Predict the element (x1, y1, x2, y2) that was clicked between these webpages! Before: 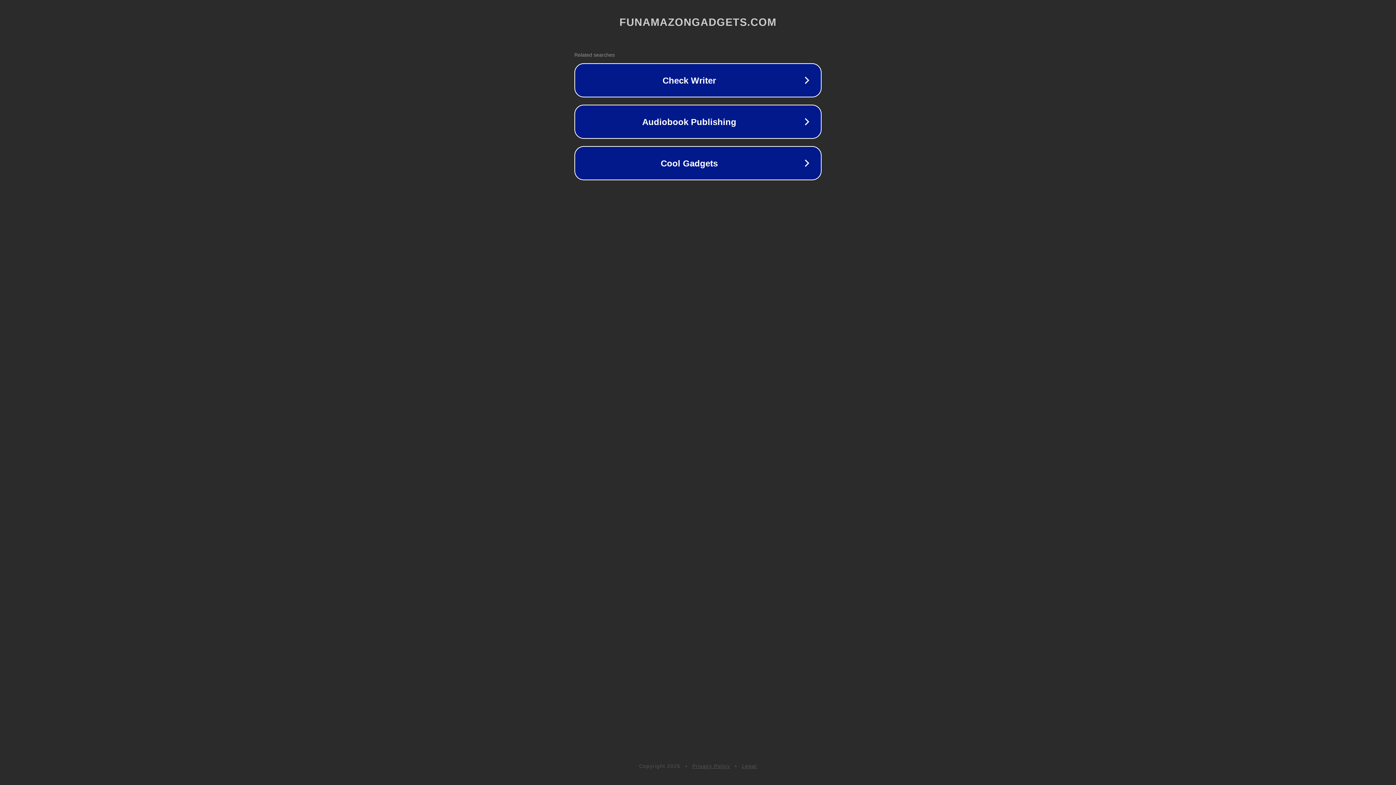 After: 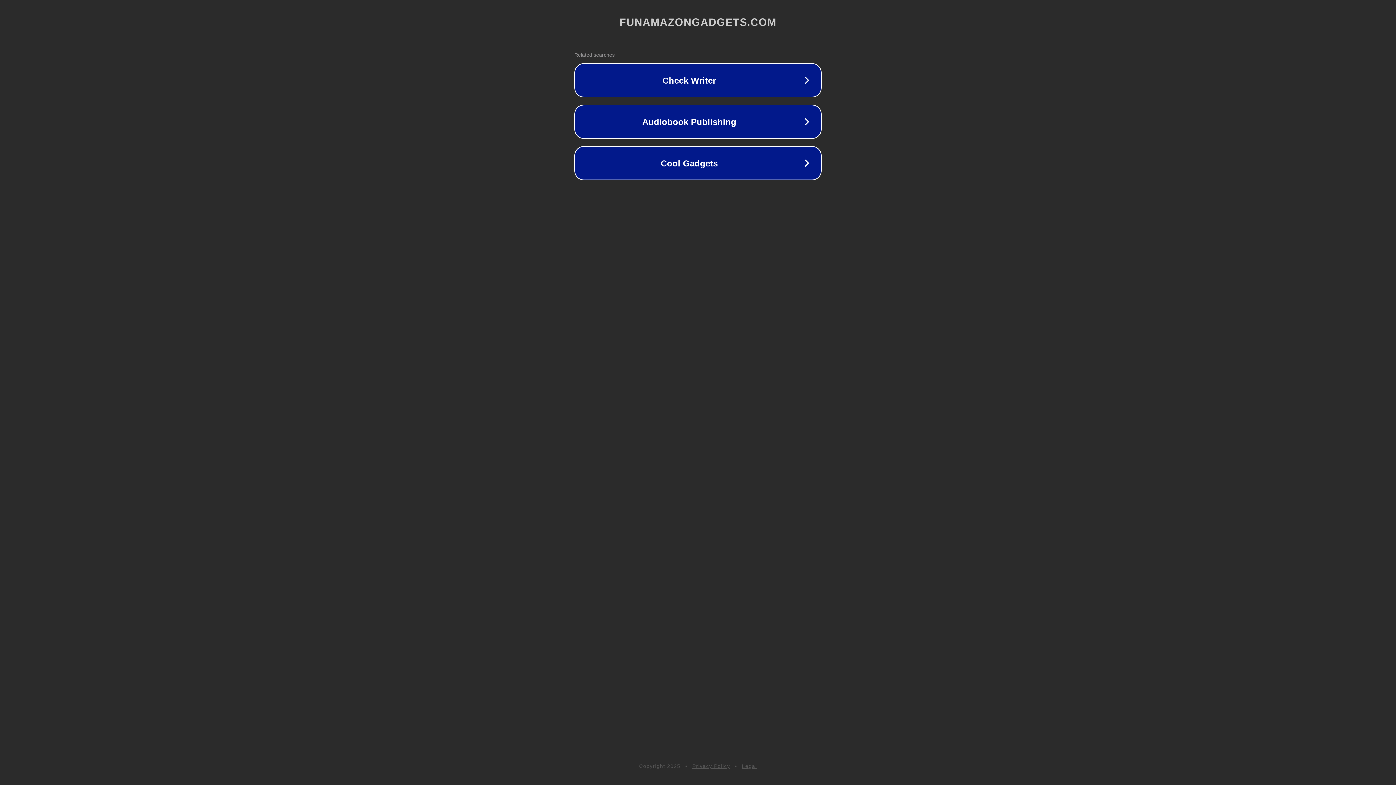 Action: bbox: (692, 763, 730, 769) label: Privacy Policy